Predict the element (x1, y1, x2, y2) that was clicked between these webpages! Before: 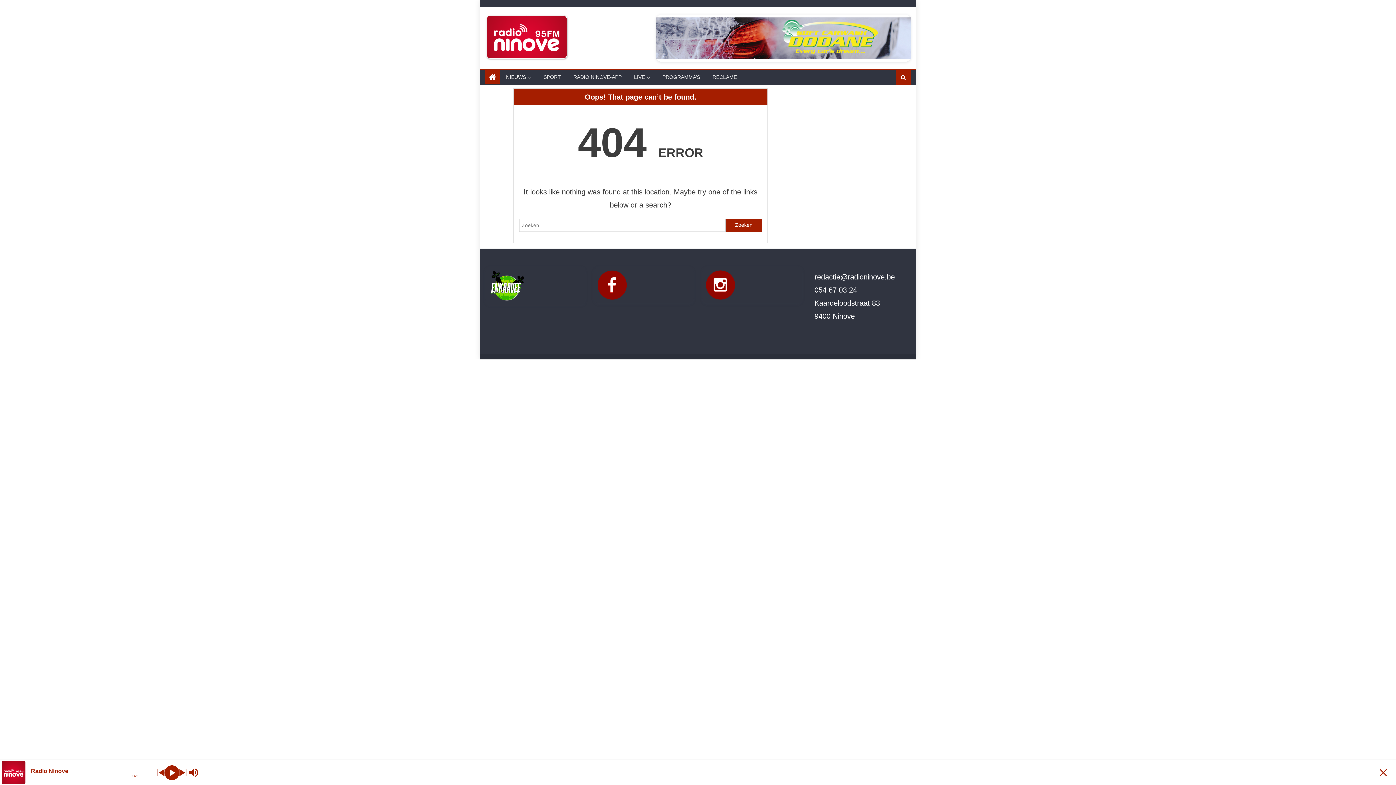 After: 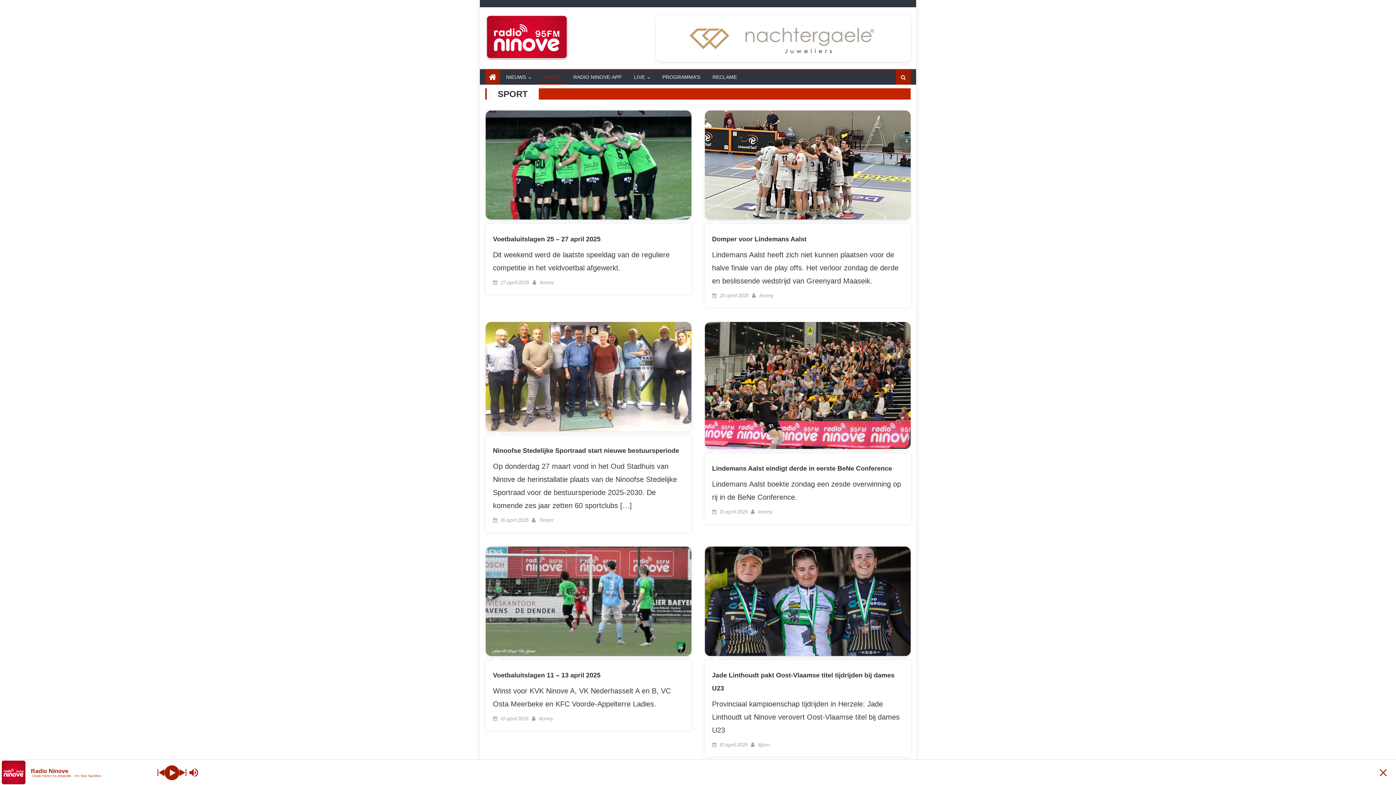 Action: label: SPORT bbox: (538, 70, 566, 83)